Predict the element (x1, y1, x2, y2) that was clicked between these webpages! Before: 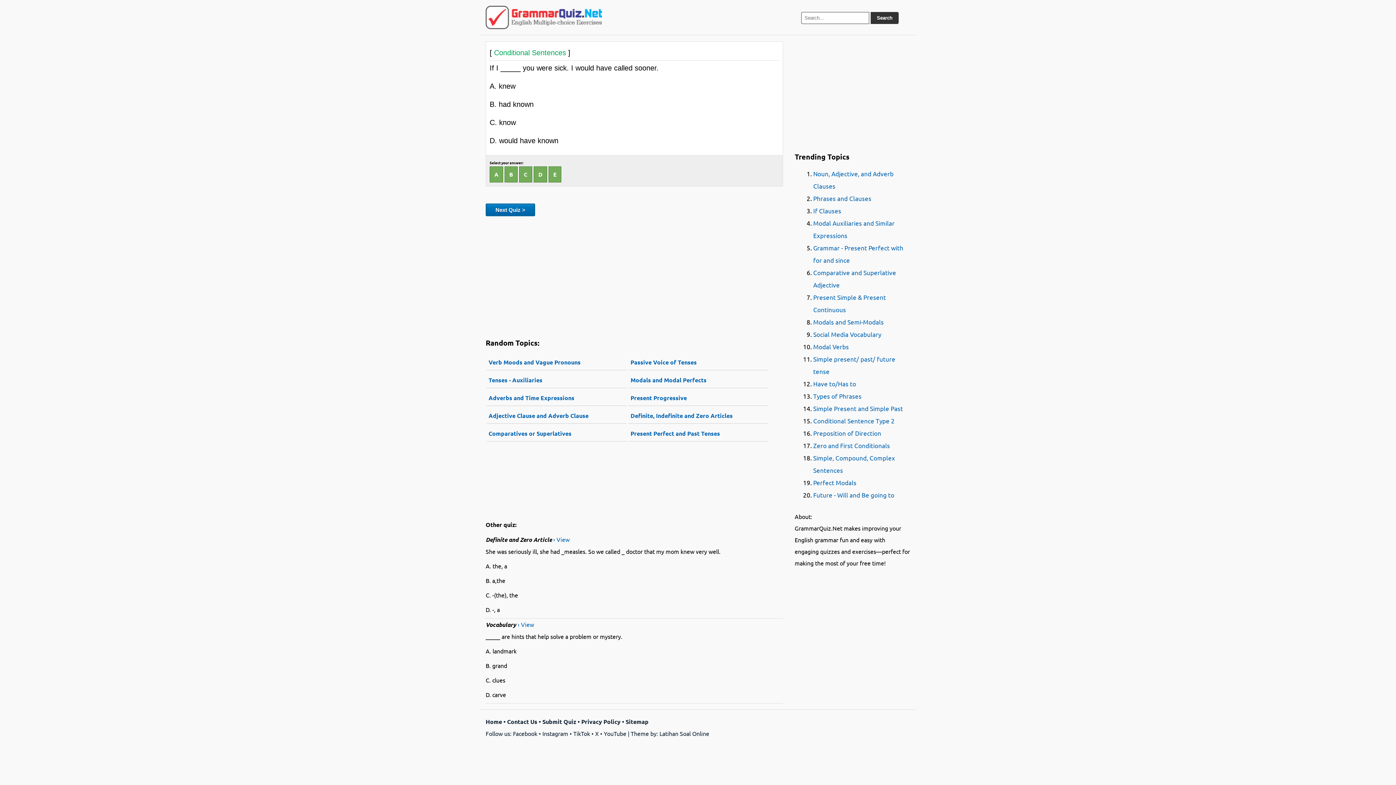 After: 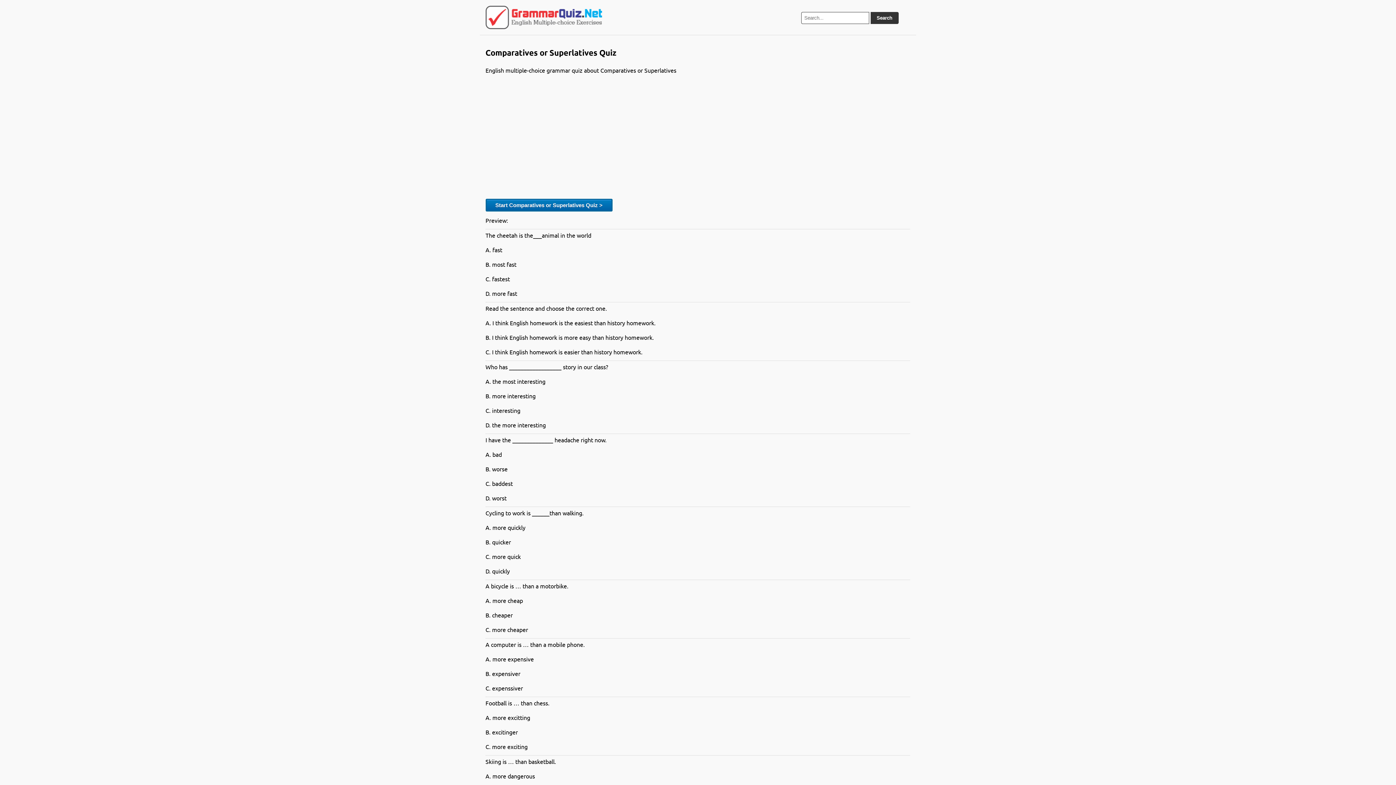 Action: label: Comparatives or Superlatives bbox: (486, 426, 626, 441)